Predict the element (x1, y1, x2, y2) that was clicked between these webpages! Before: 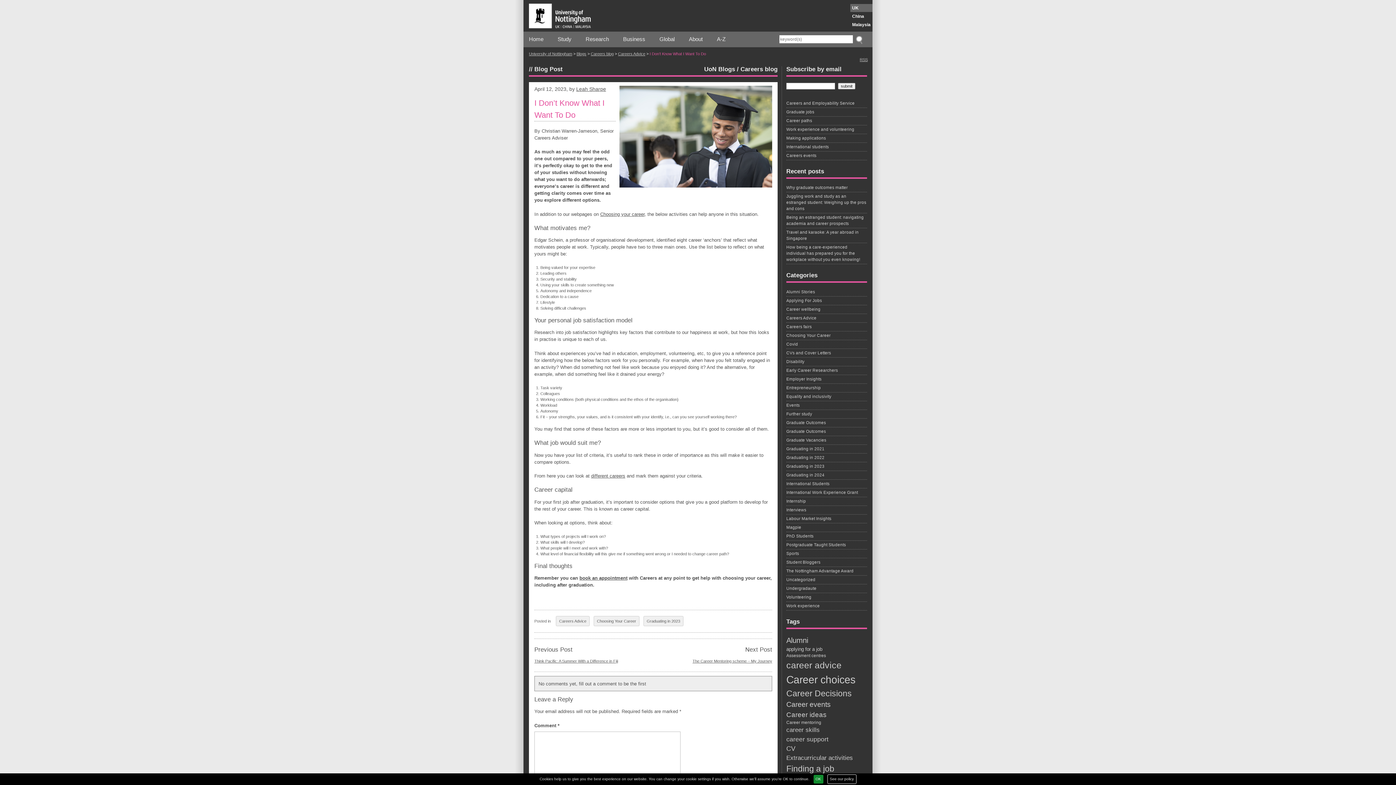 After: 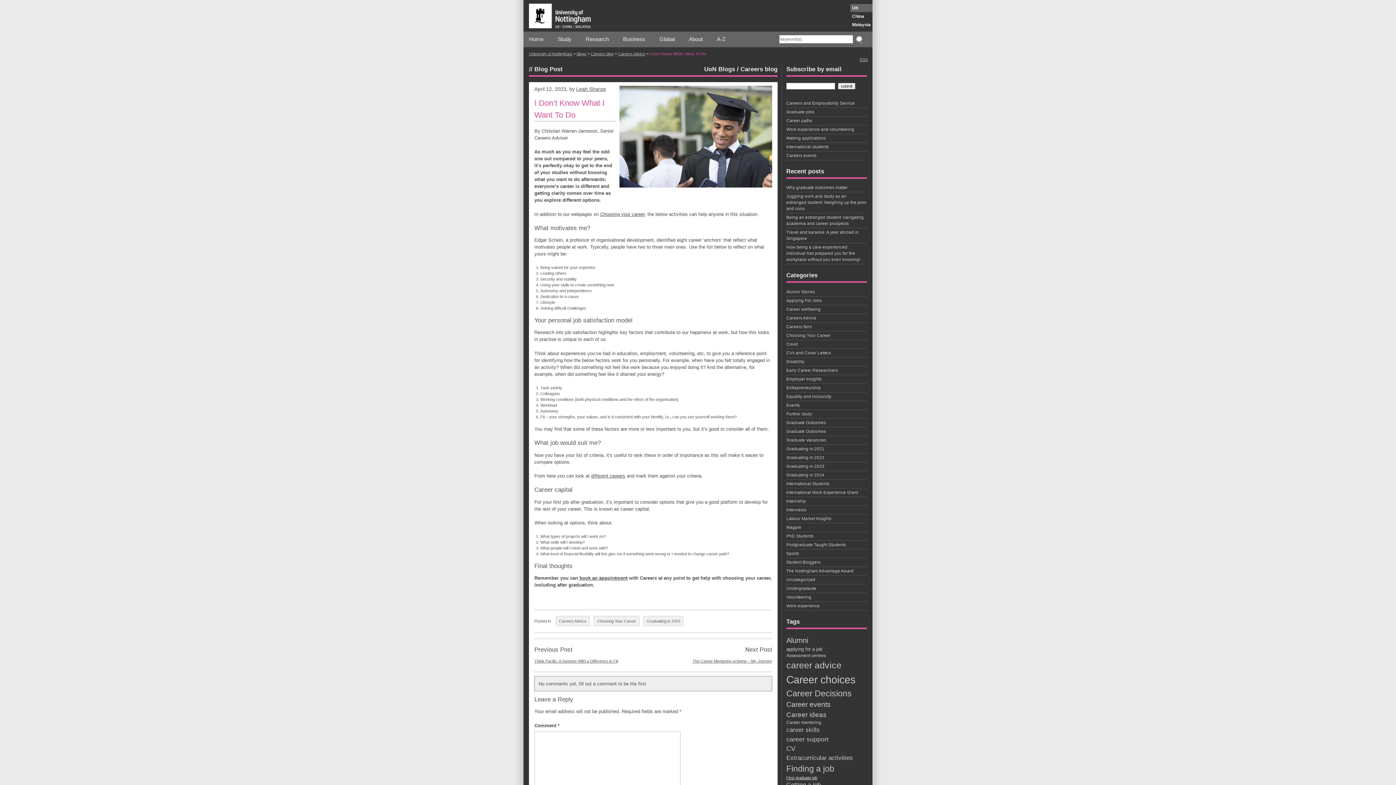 Action: label: OK bbox: (813, 775, 823, 784)